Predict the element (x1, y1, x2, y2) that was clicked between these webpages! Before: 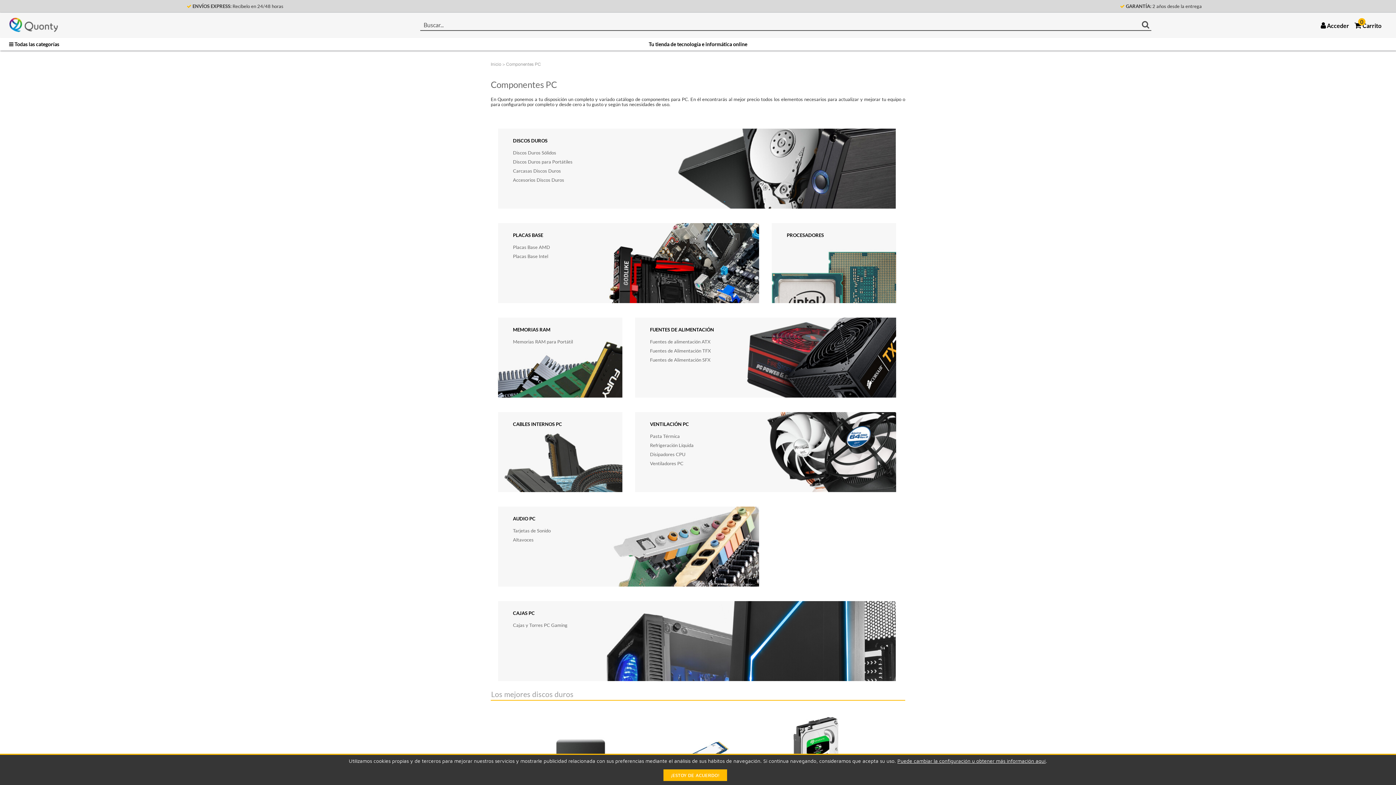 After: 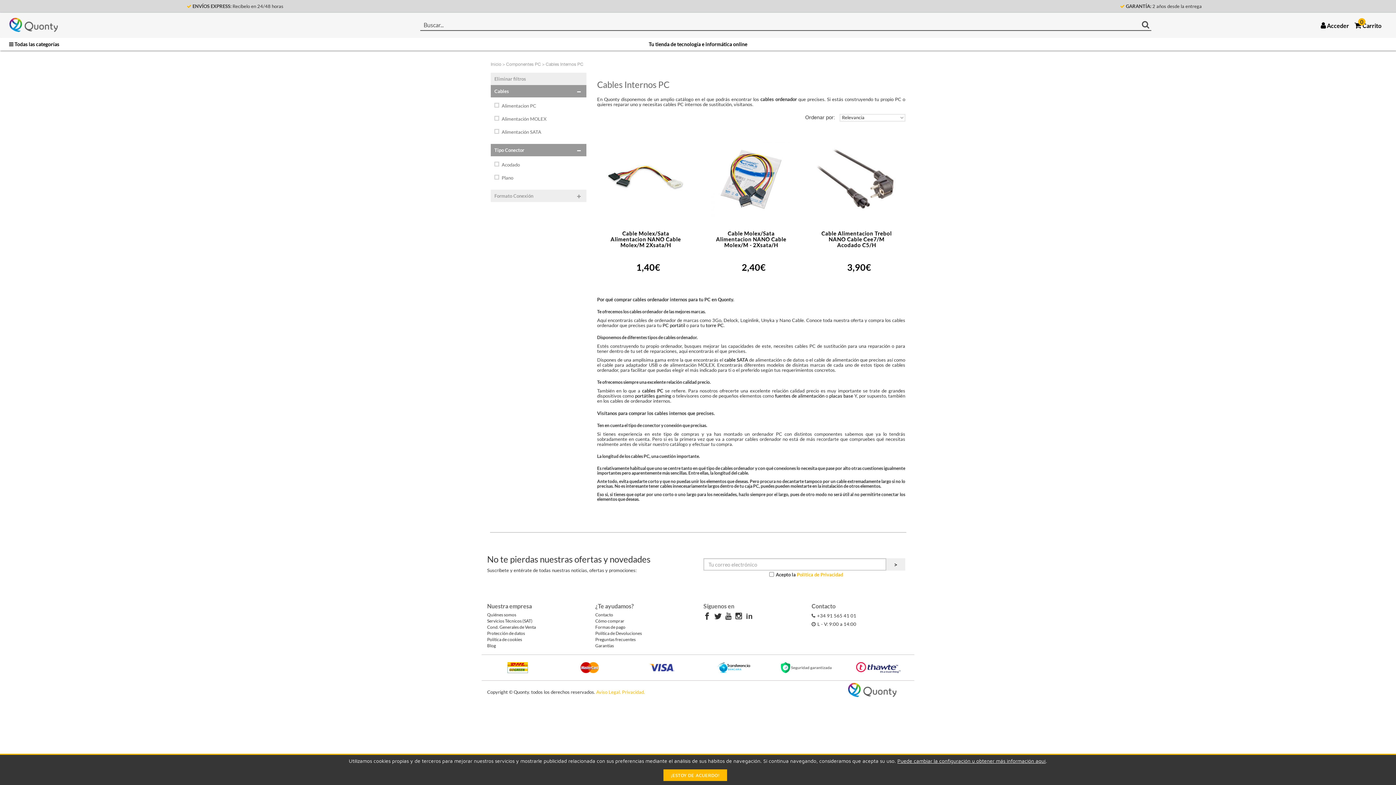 Action: bbox: (510, 419, 601, 428) label: CABLES INTERNOS PC